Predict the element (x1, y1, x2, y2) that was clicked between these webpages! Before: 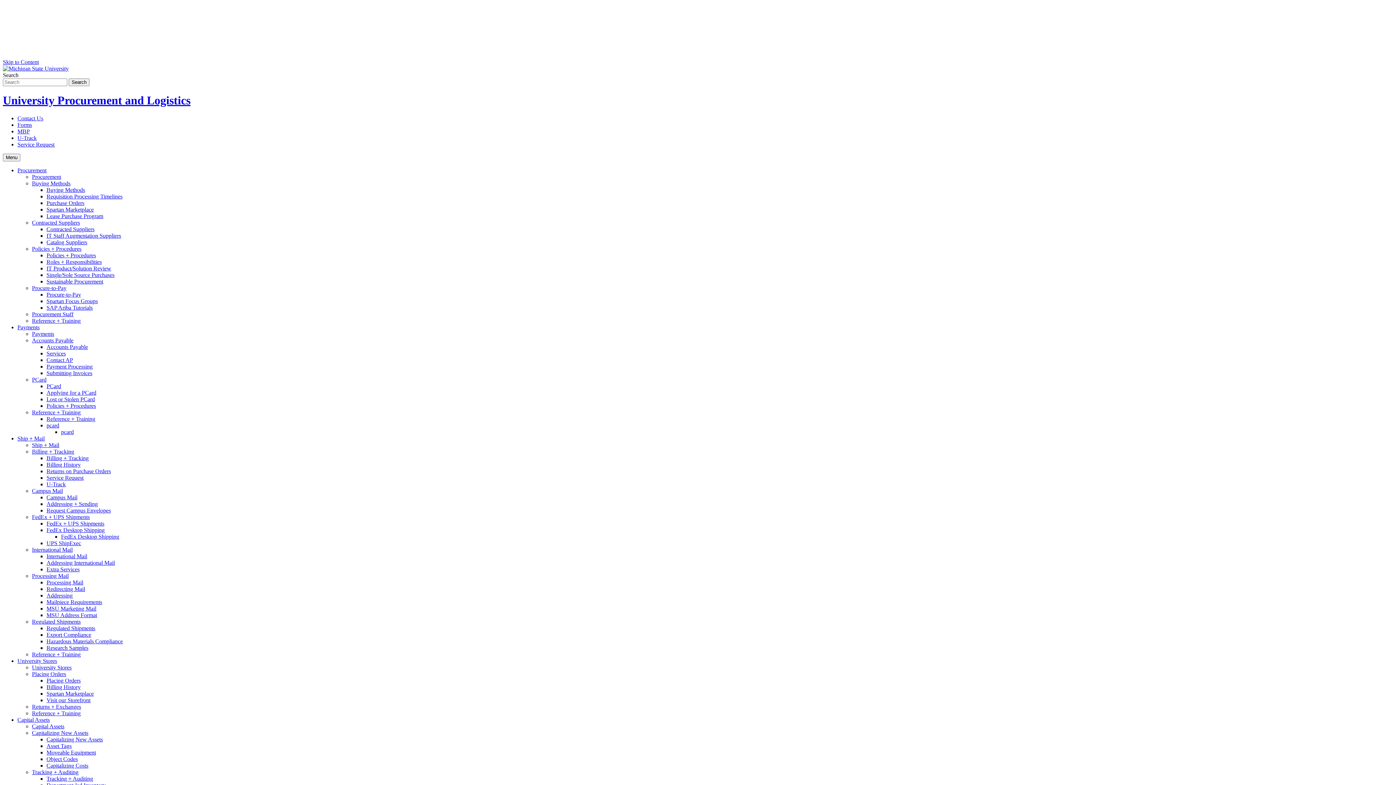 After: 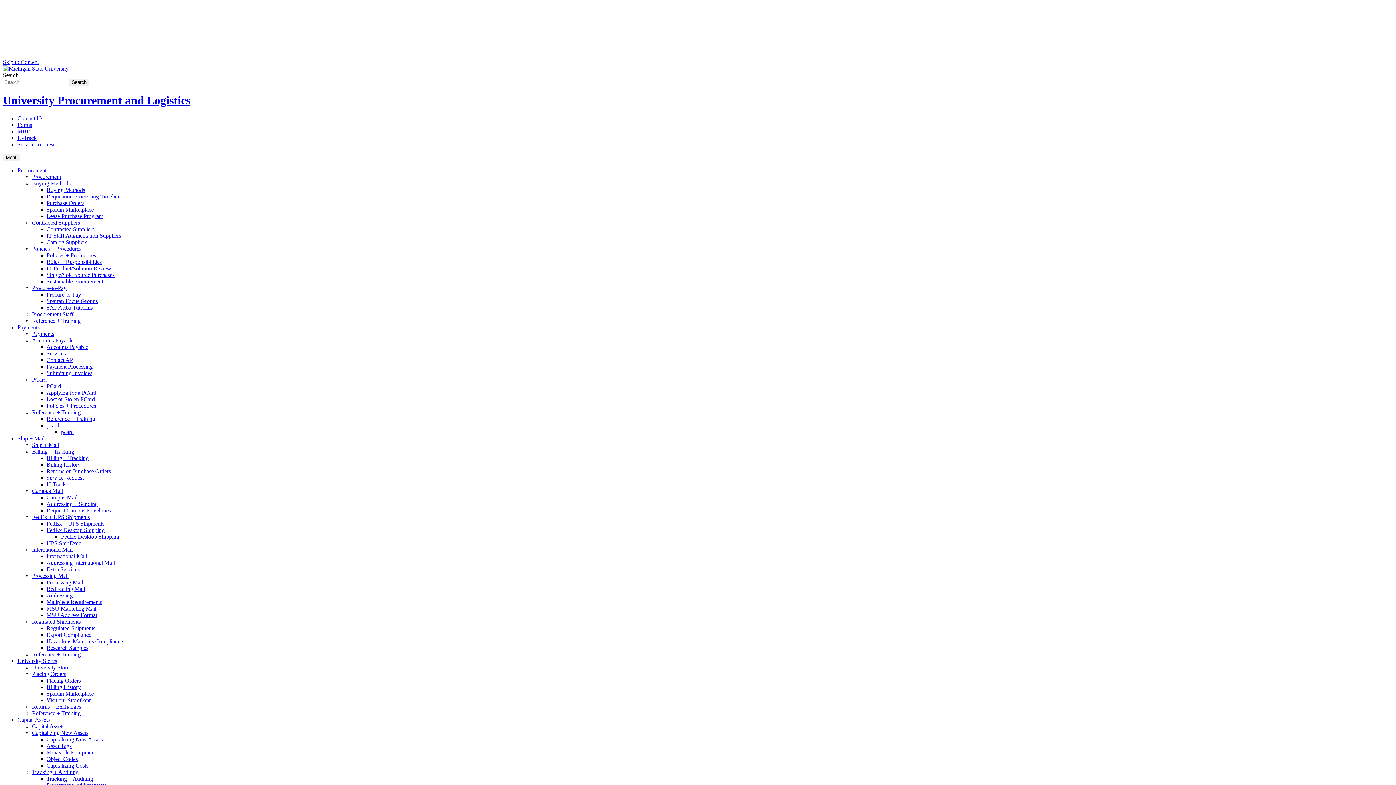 Action: label: Policies + Procedures bbox: (46, 402, 96, 409)